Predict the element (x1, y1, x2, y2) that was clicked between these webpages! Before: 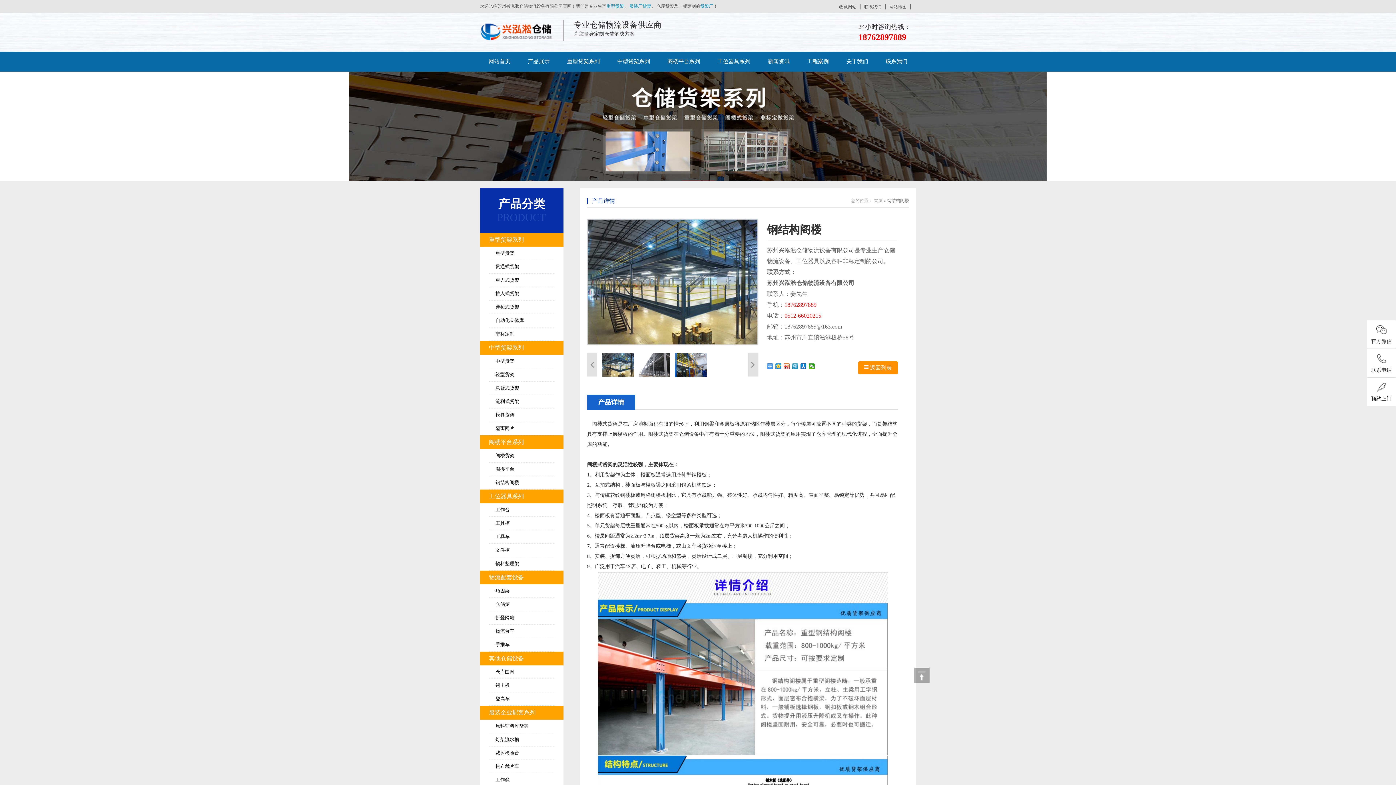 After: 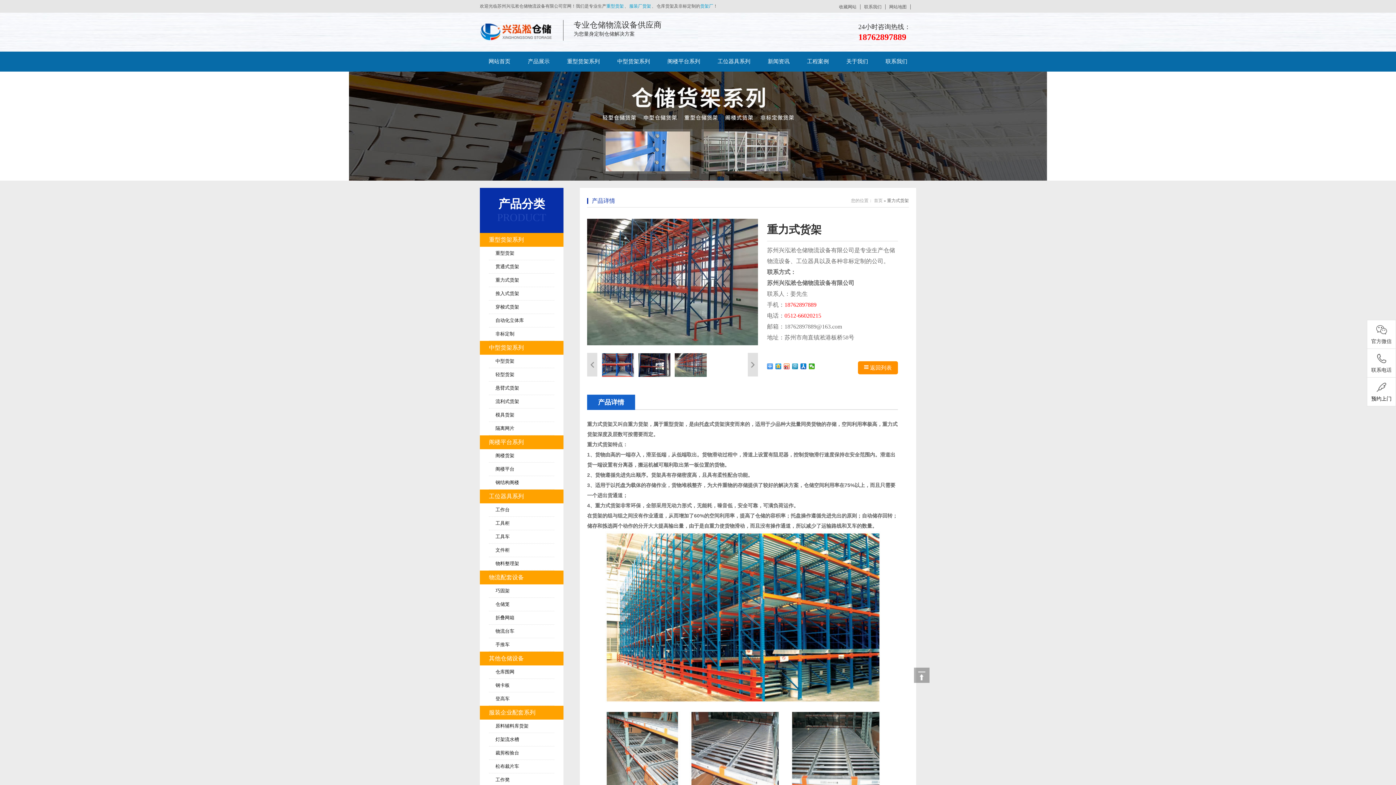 Action: label: 重力式货架 bbox: (489, 273, 554, 287)